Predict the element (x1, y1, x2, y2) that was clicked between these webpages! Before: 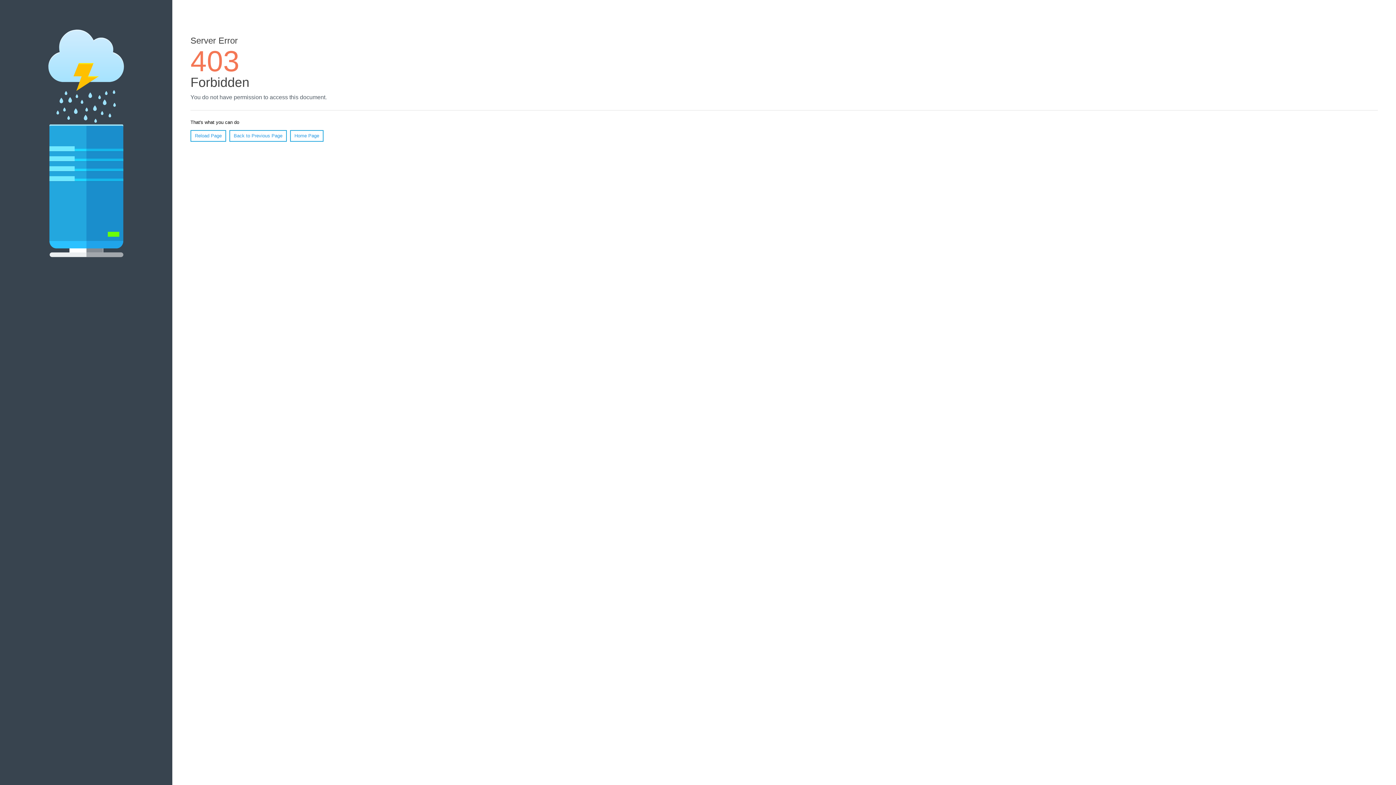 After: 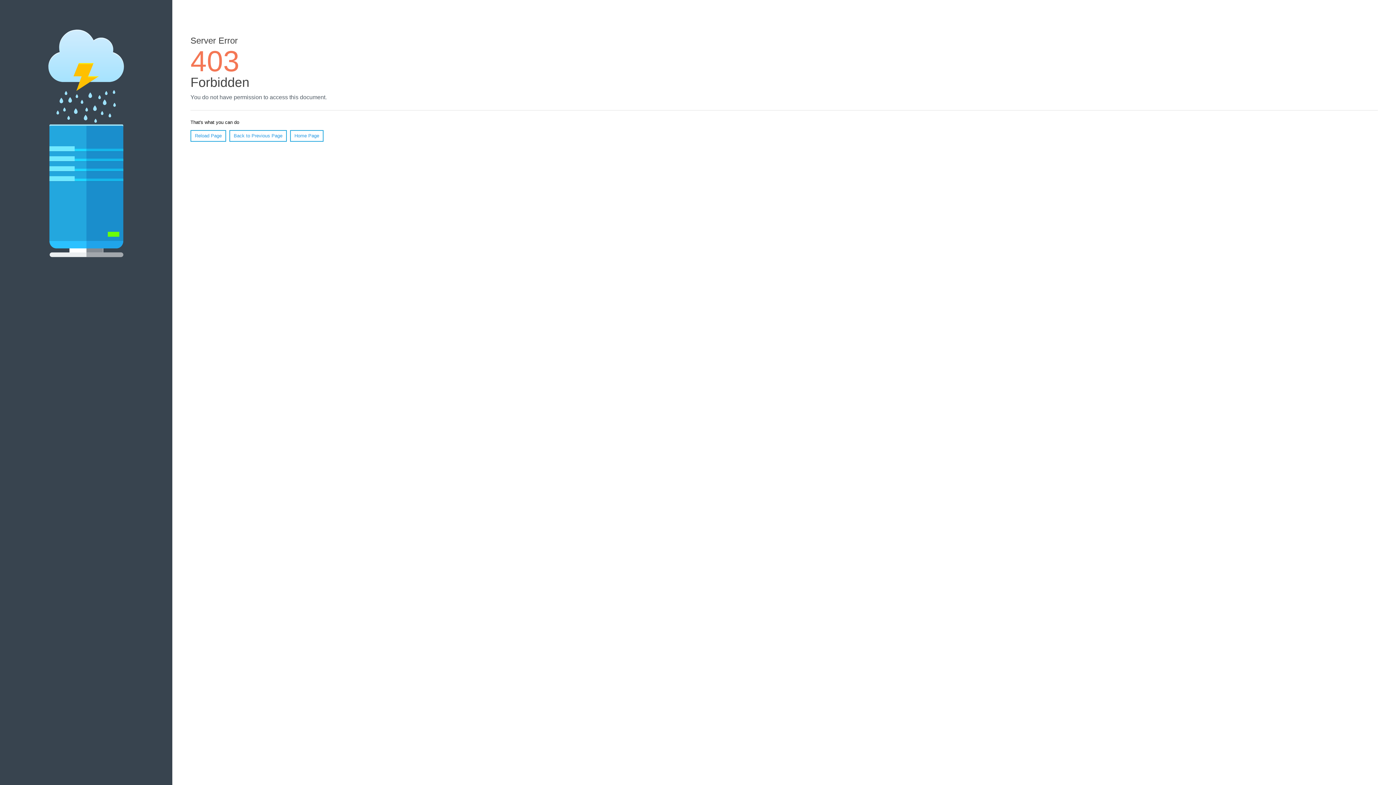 Action: label: Home Page bbox: (290, 130, 323, 141)